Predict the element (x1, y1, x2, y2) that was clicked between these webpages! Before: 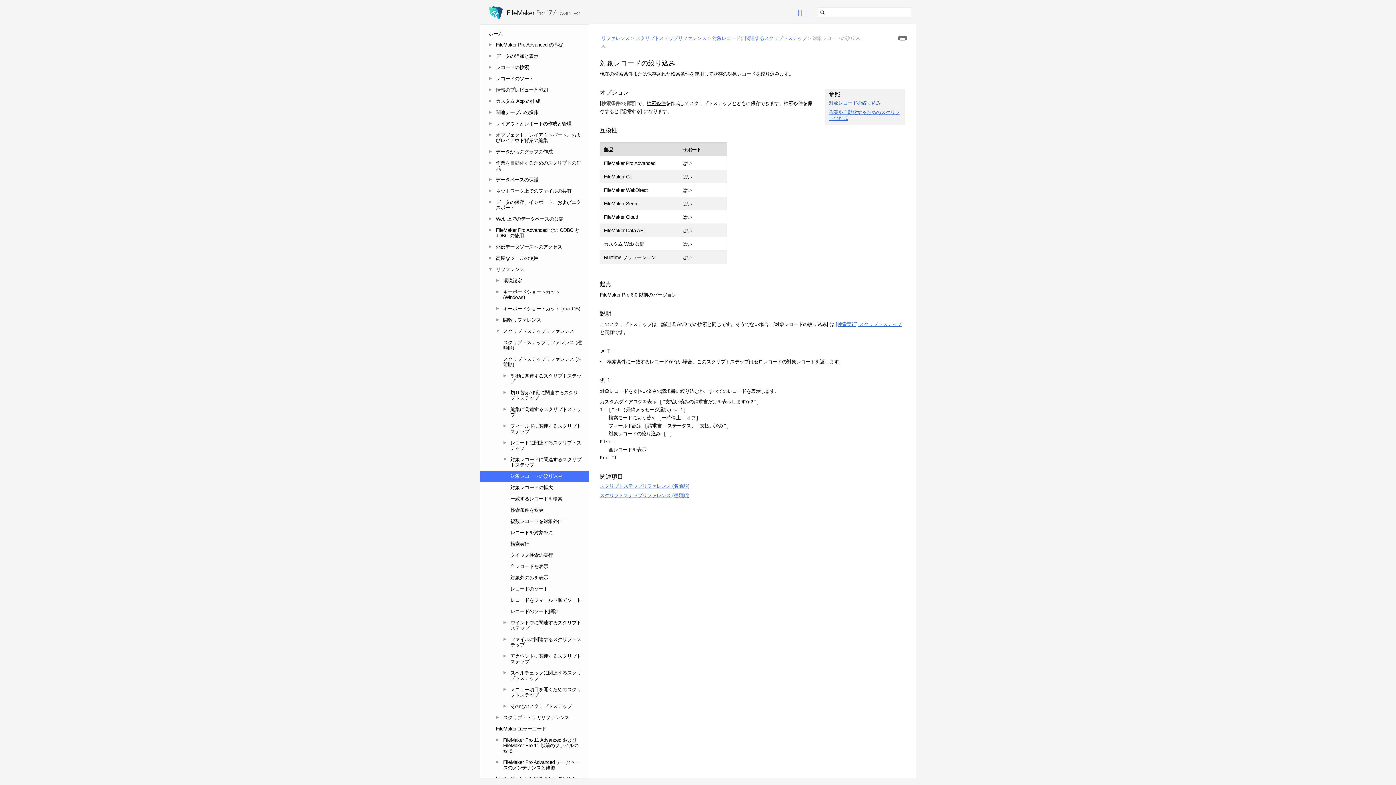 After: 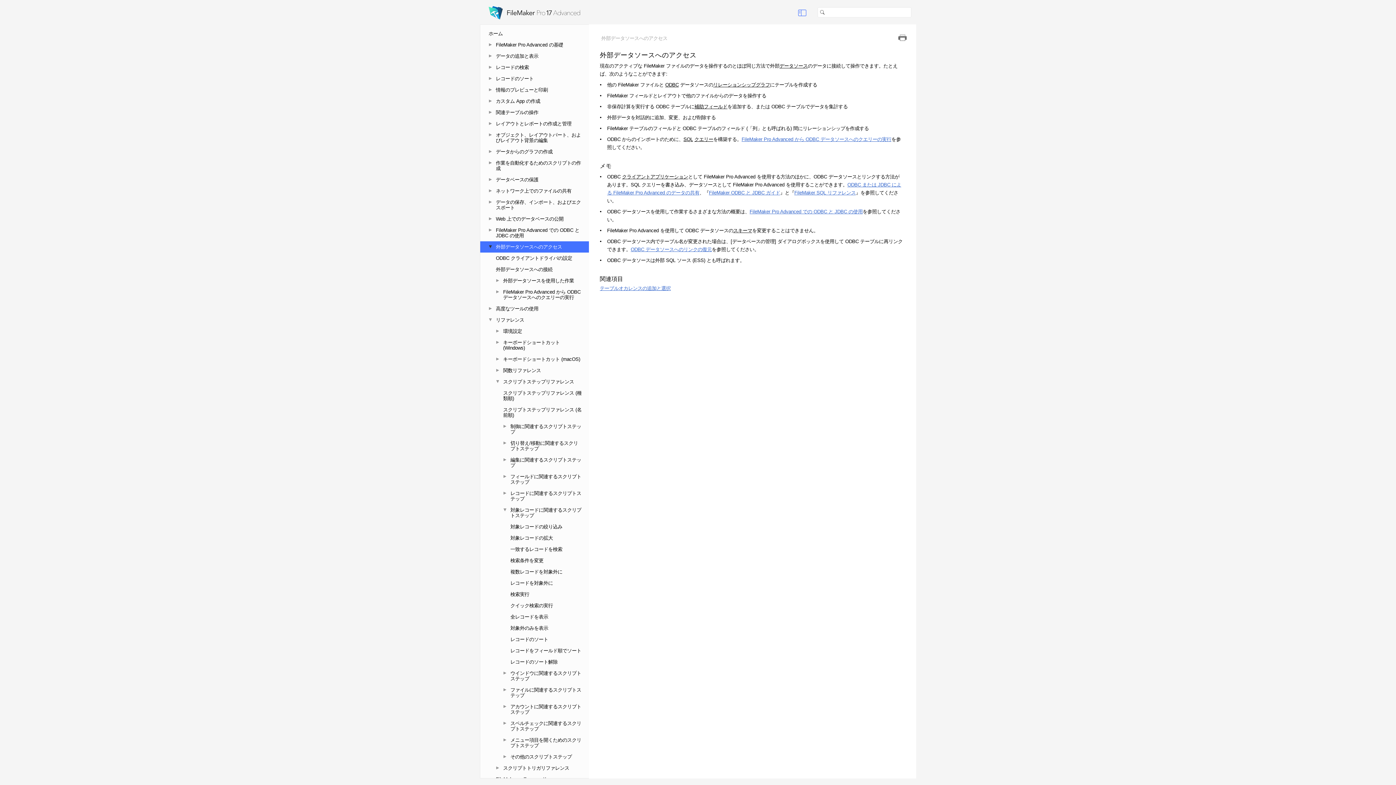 Action: bbox: (496, 244, 582, 249) label: 外部データソースへのアクセス